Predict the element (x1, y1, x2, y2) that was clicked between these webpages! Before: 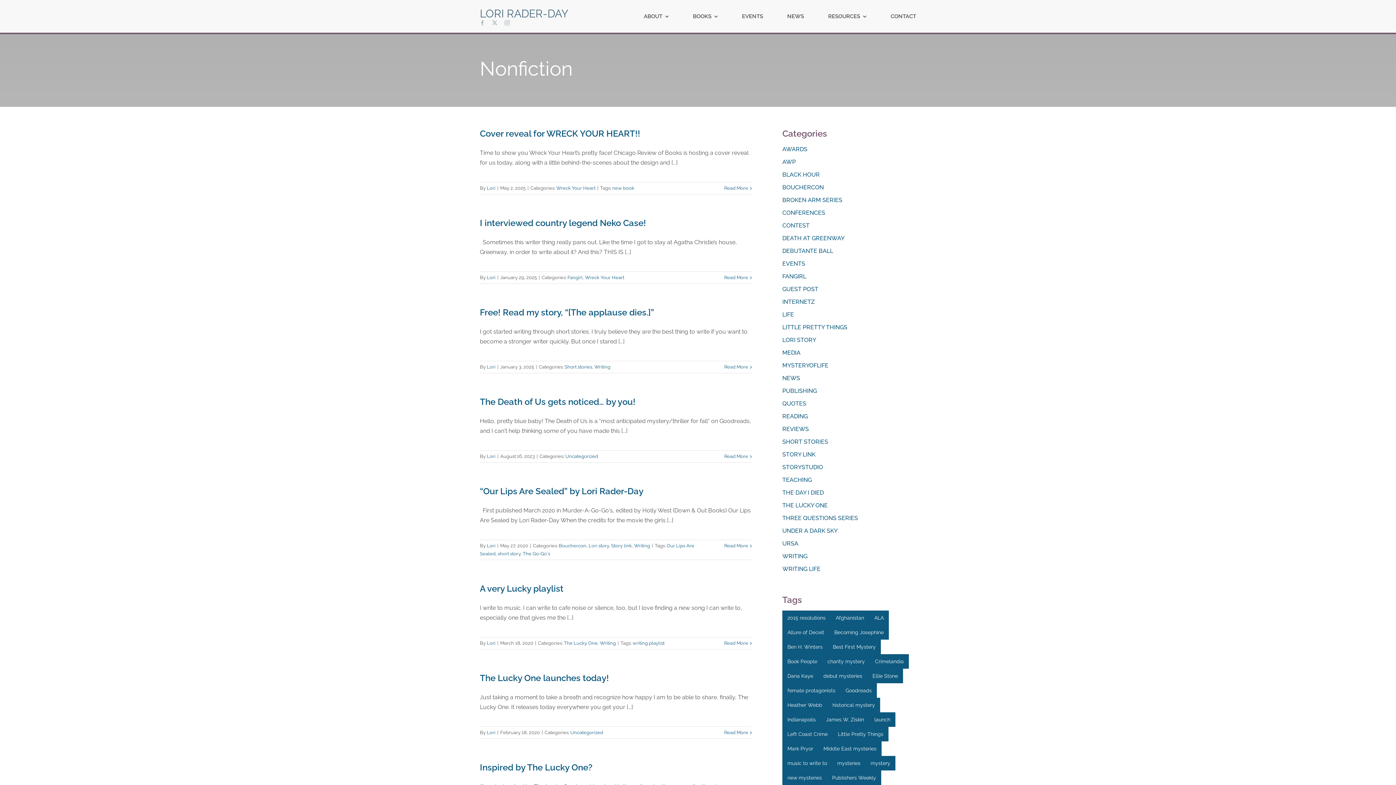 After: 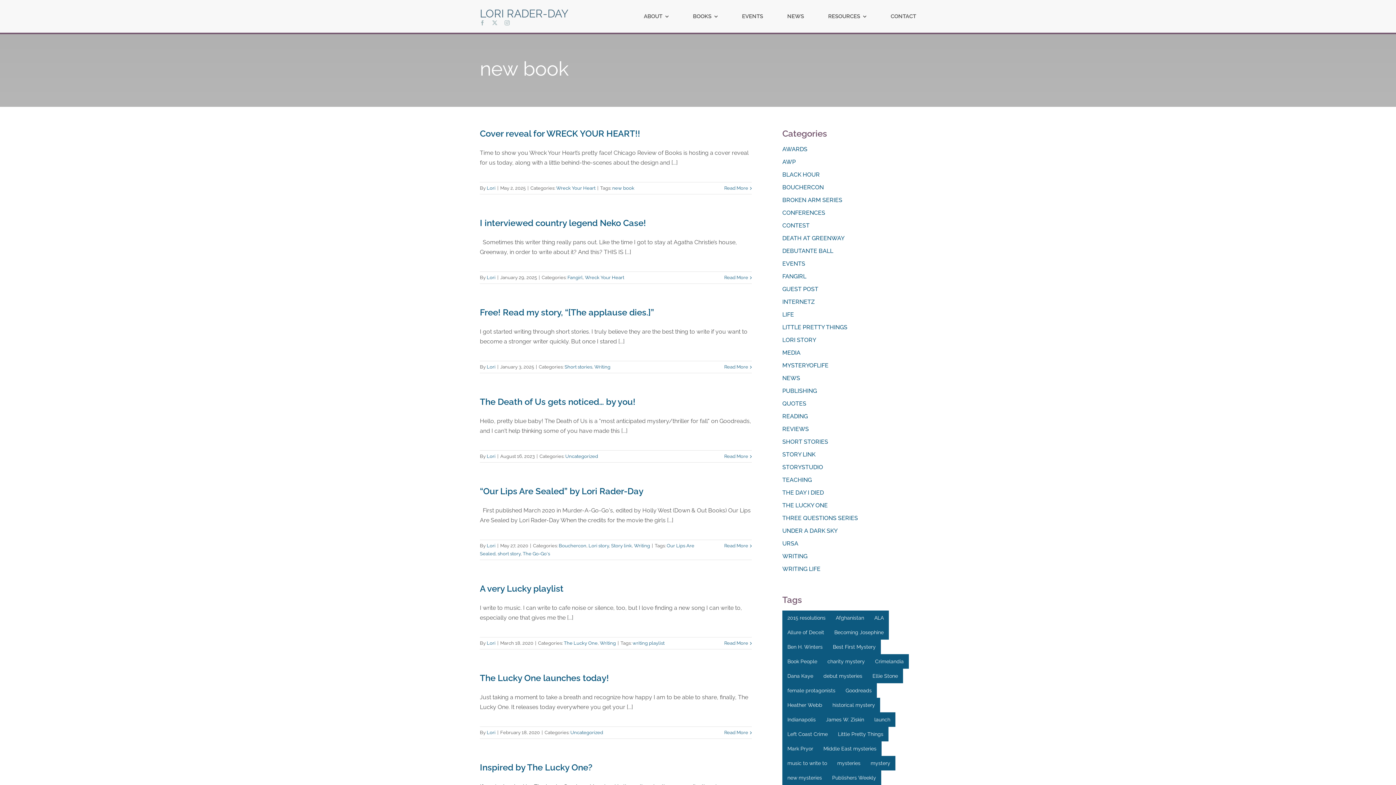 Action: label: new book bbox: (612, 185, 634, 190)